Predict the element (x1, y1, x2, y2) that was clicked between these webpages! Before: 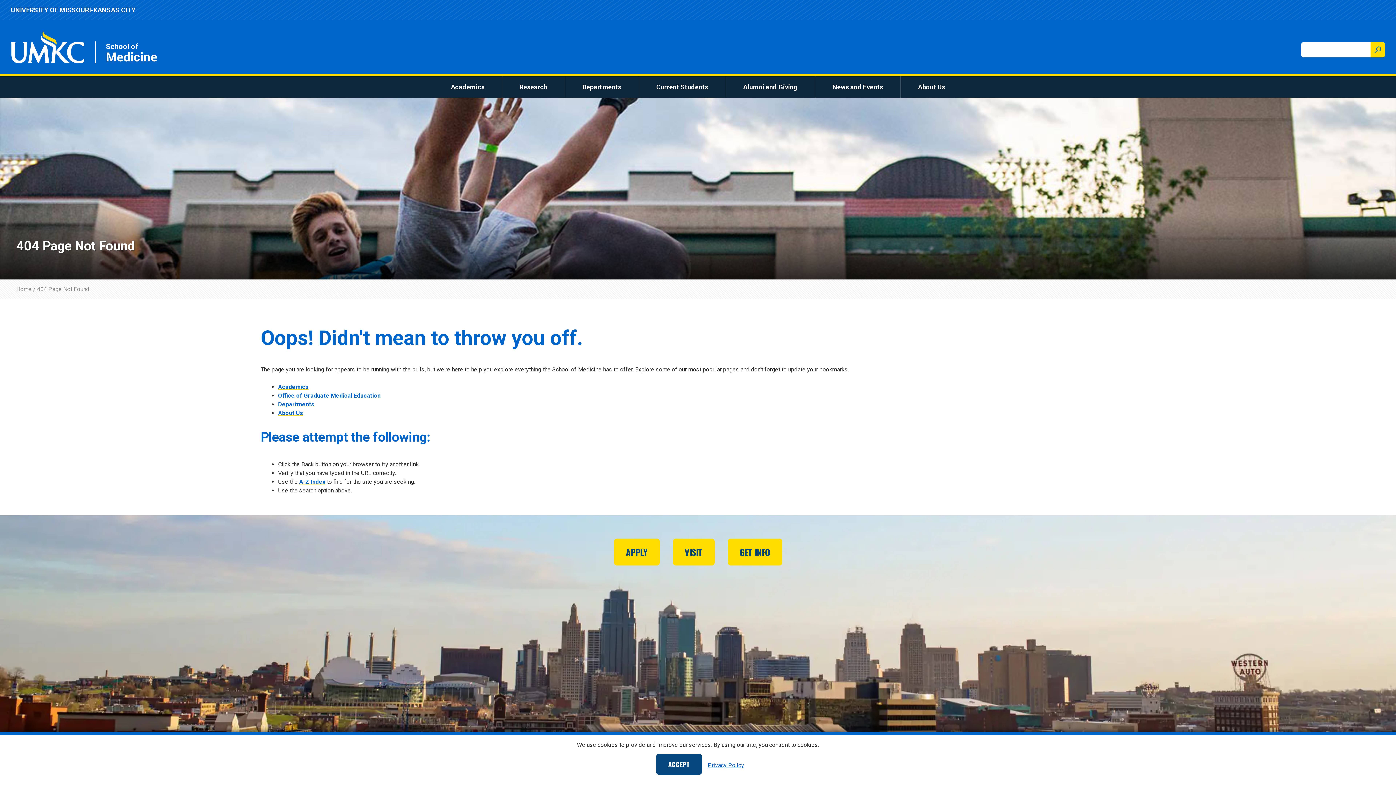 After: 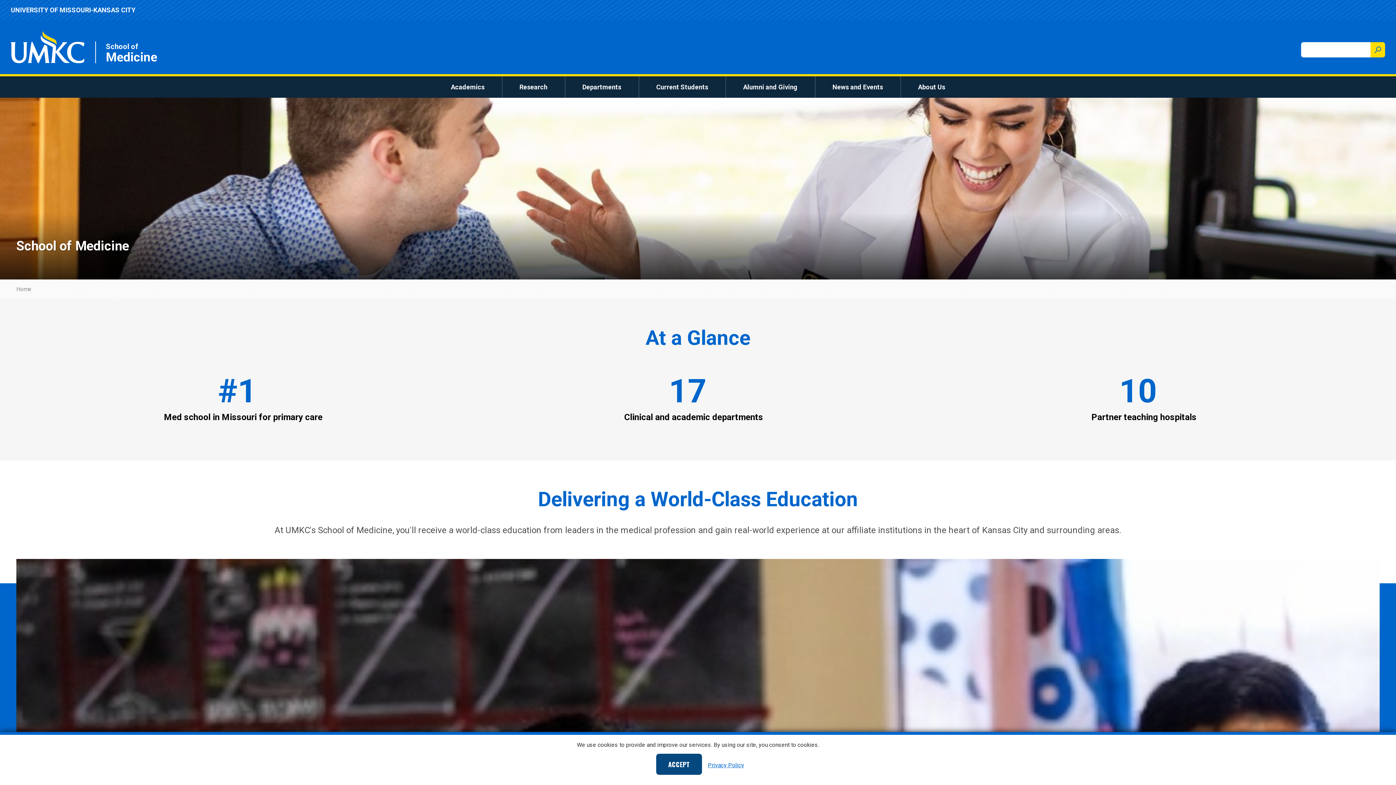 Action: bbox: (106, 42, 157, 63) label: School of
Medicine